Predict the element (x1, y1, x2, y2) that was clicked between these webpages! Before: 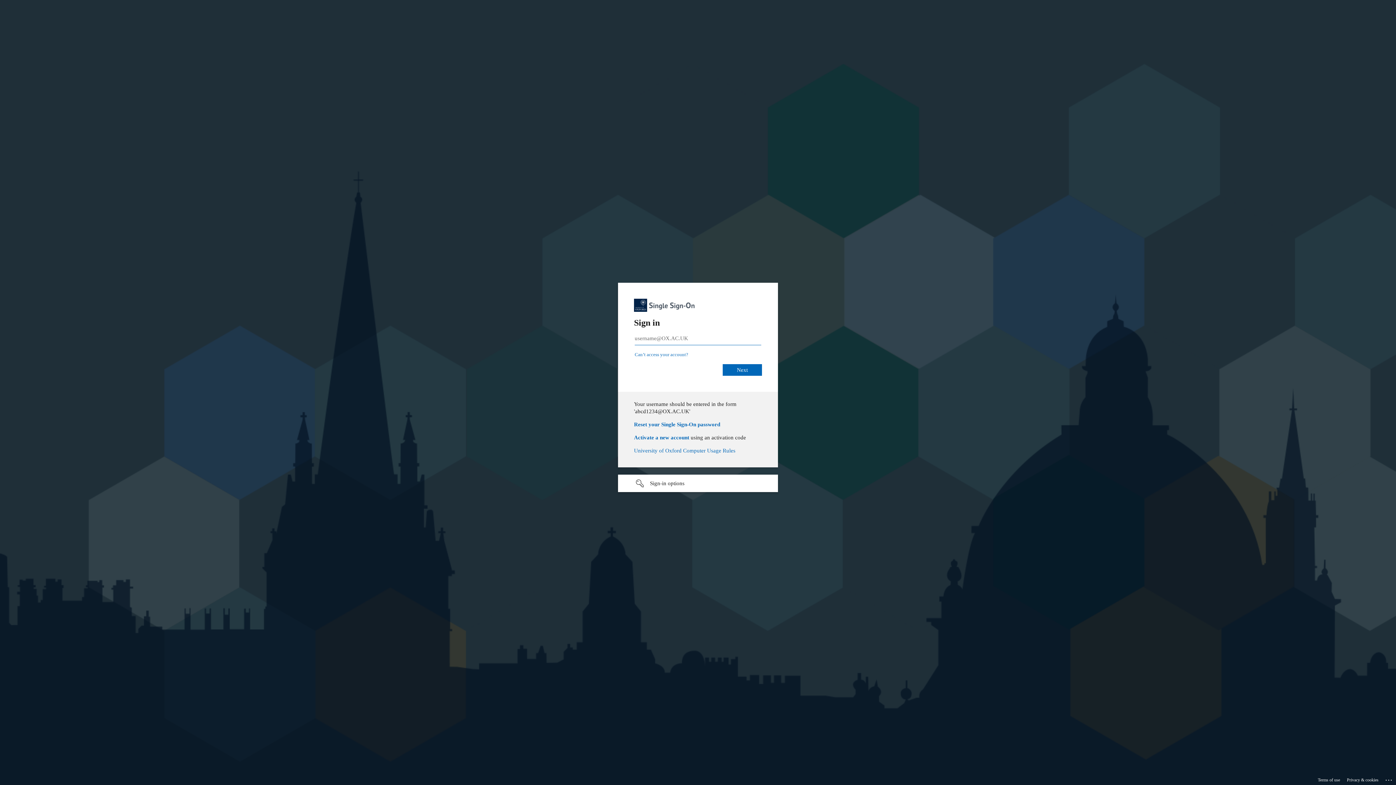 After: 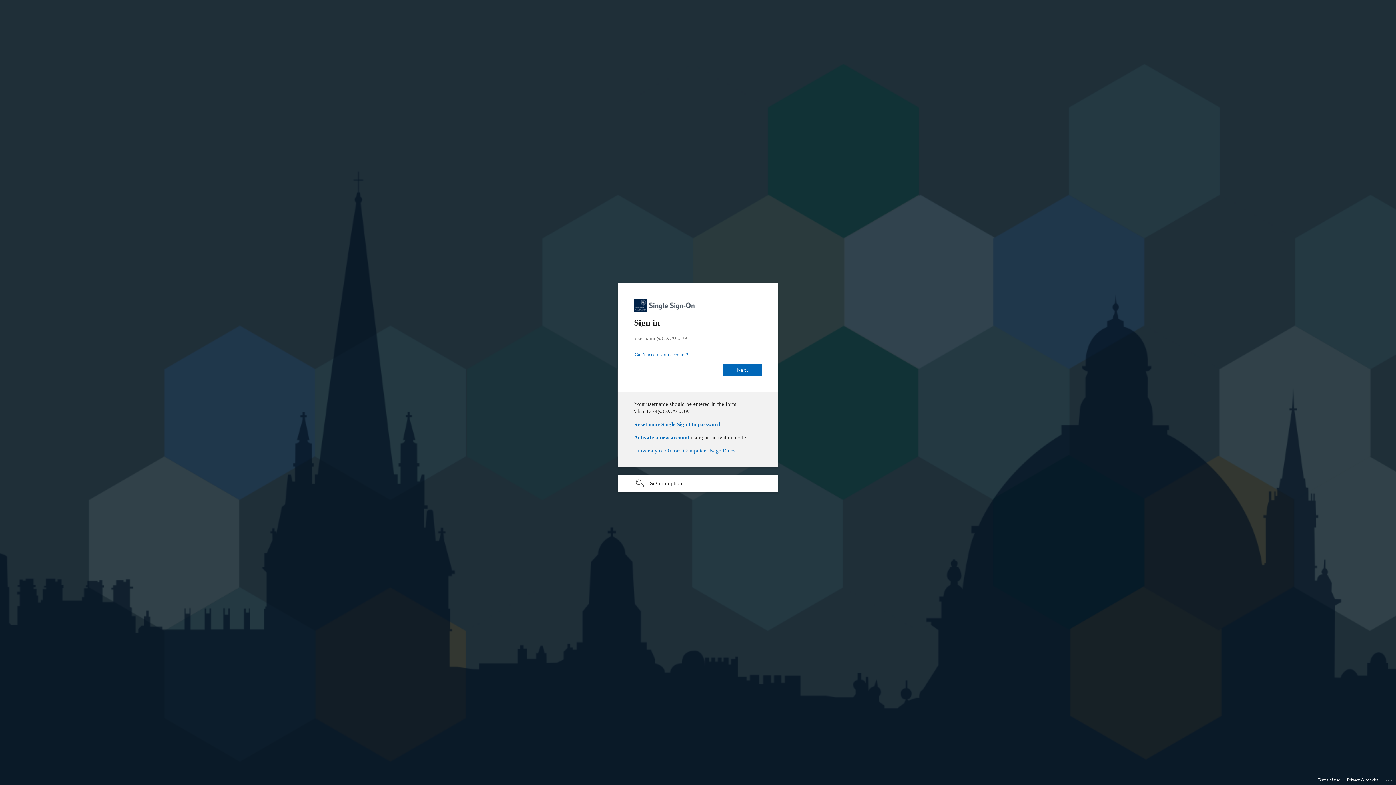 Action: bbox: (1318, 775, 1340, 785) label: Terms of use